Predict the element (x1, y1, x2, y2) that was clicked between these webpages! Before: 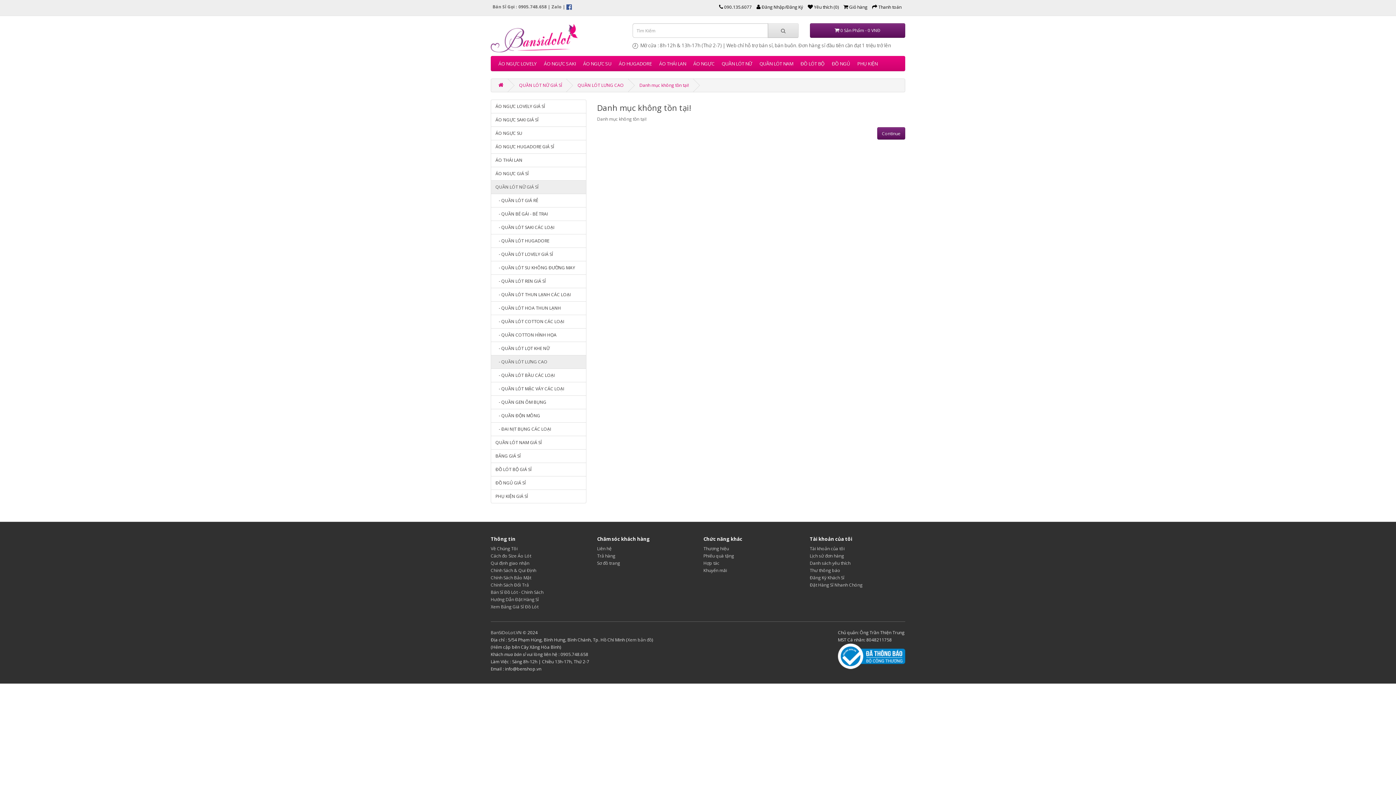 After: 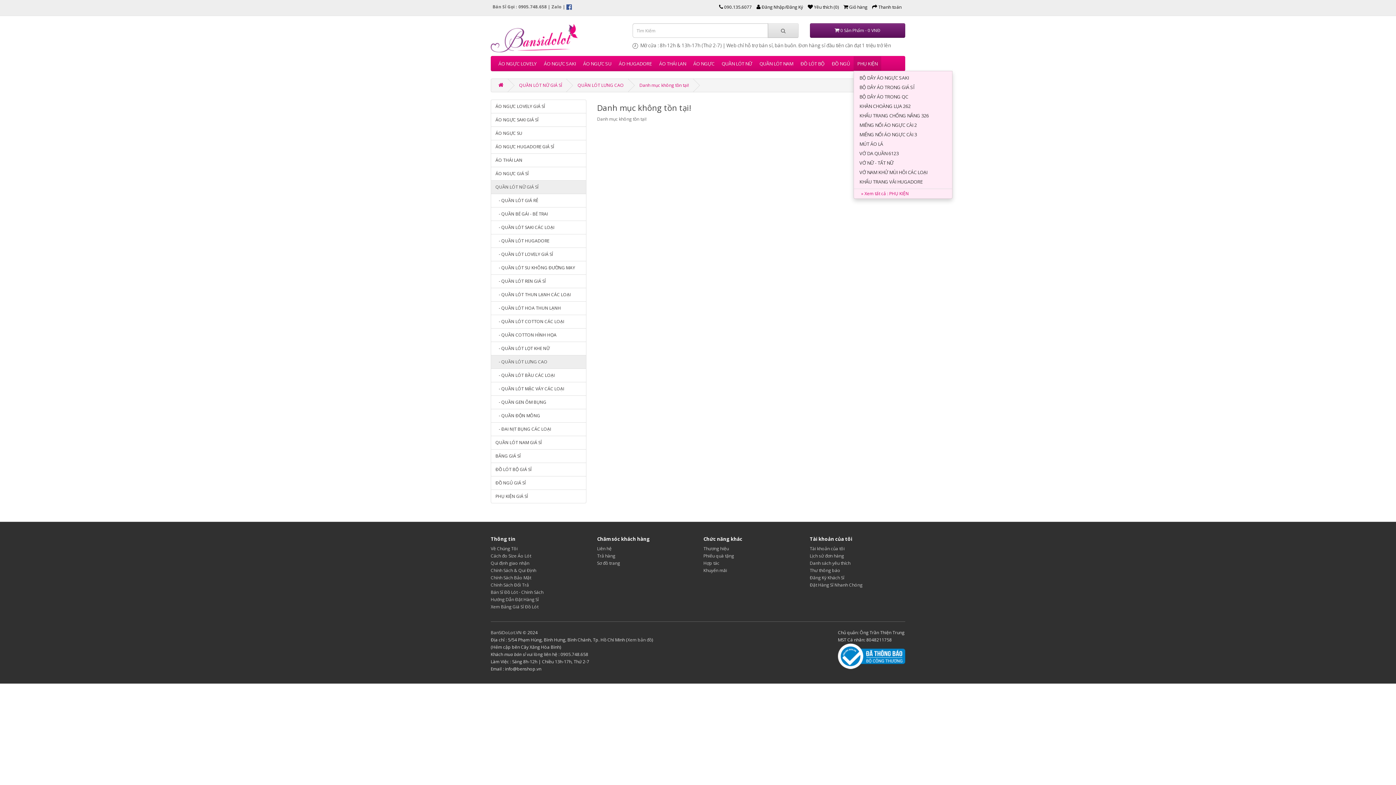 Action: label: PHỤ KIỆN bbox: (853, 56, 881, 70)